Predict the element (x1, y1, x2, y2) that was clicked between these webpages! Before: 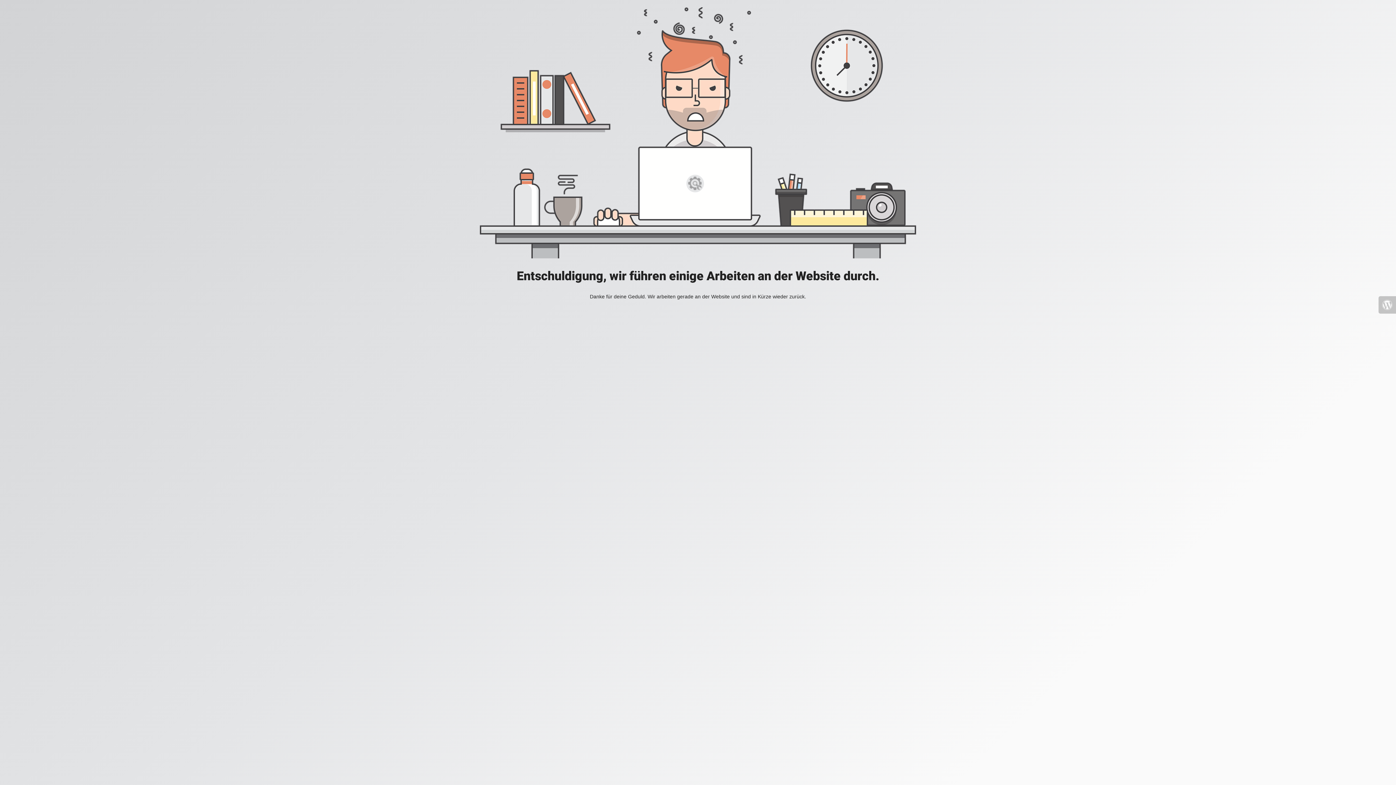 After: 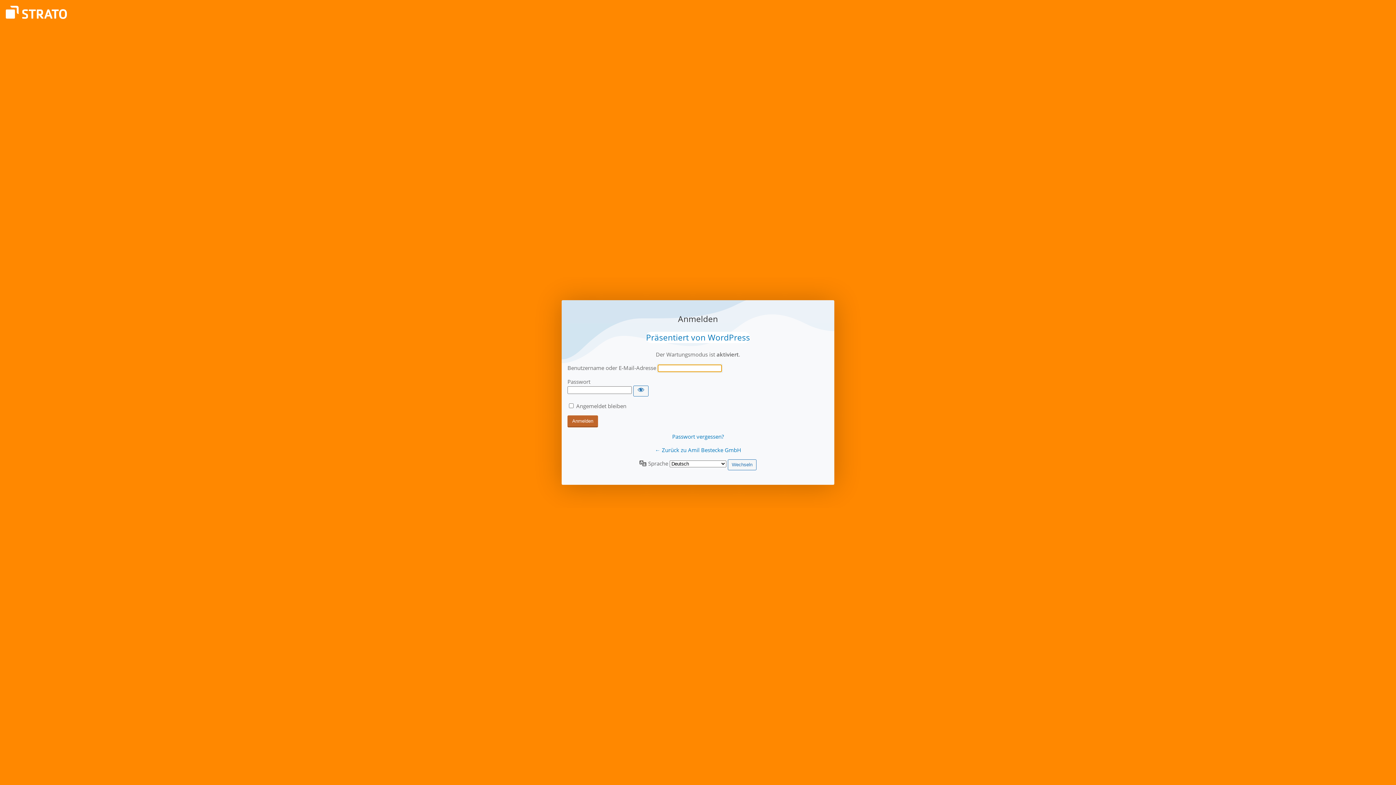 Action: bbox: (1378, 296, 1396, 313)